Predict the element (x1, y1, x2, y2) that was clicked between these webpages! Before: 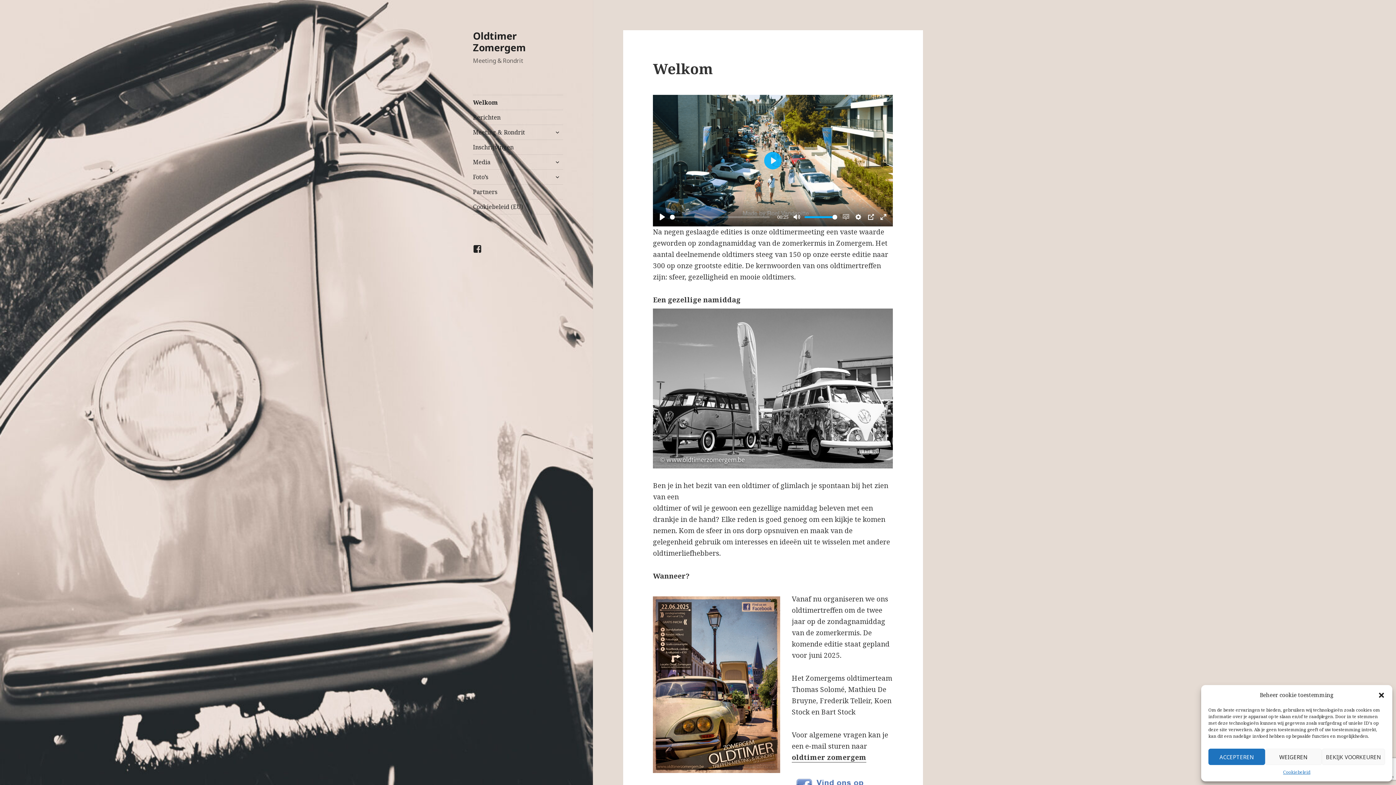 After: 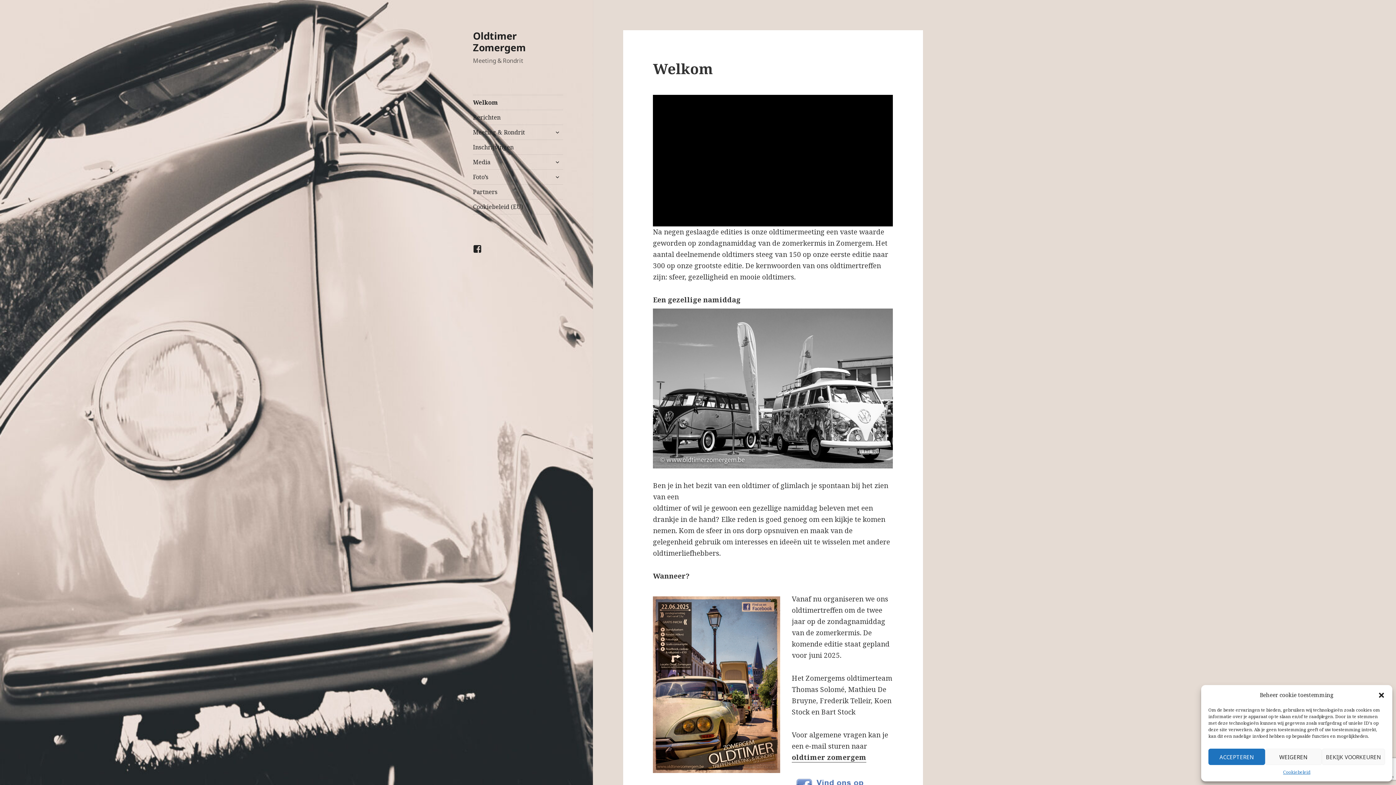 Action: label: Play bbox: (764, 152, 781, 169)